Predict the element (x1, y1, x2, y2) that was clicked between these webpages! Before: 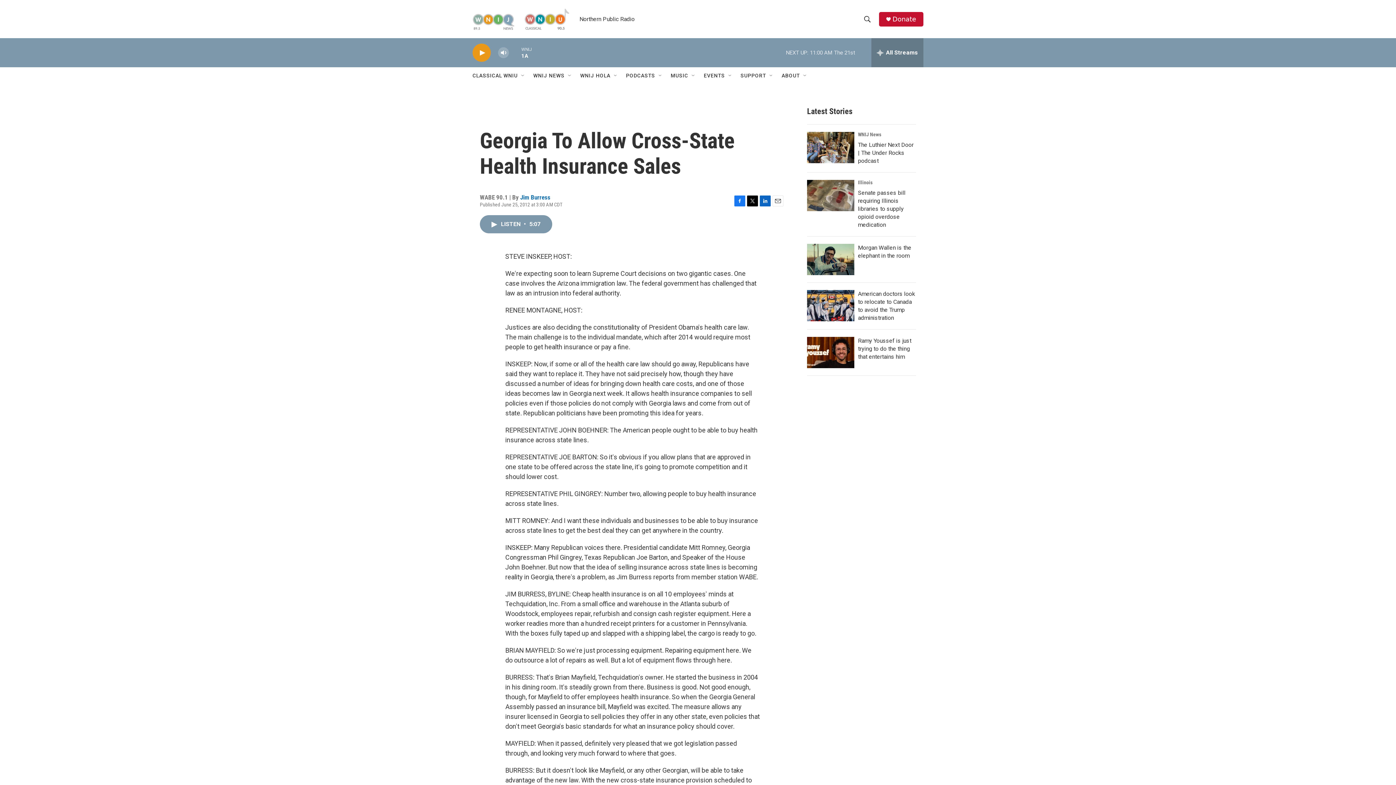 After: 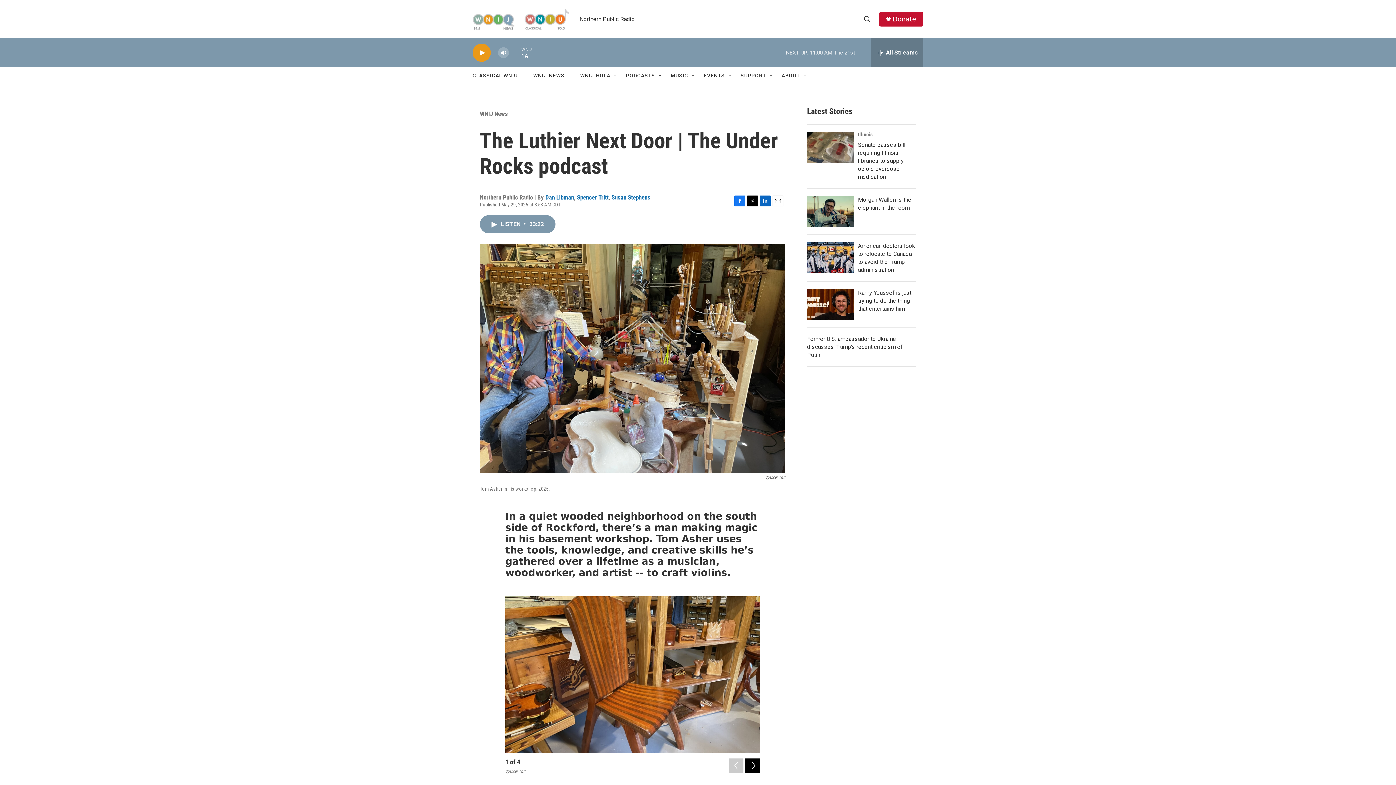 Action: label: The Luthier Next Door | The Under Rocks podcast bbox: (807, 132, 854, 163)